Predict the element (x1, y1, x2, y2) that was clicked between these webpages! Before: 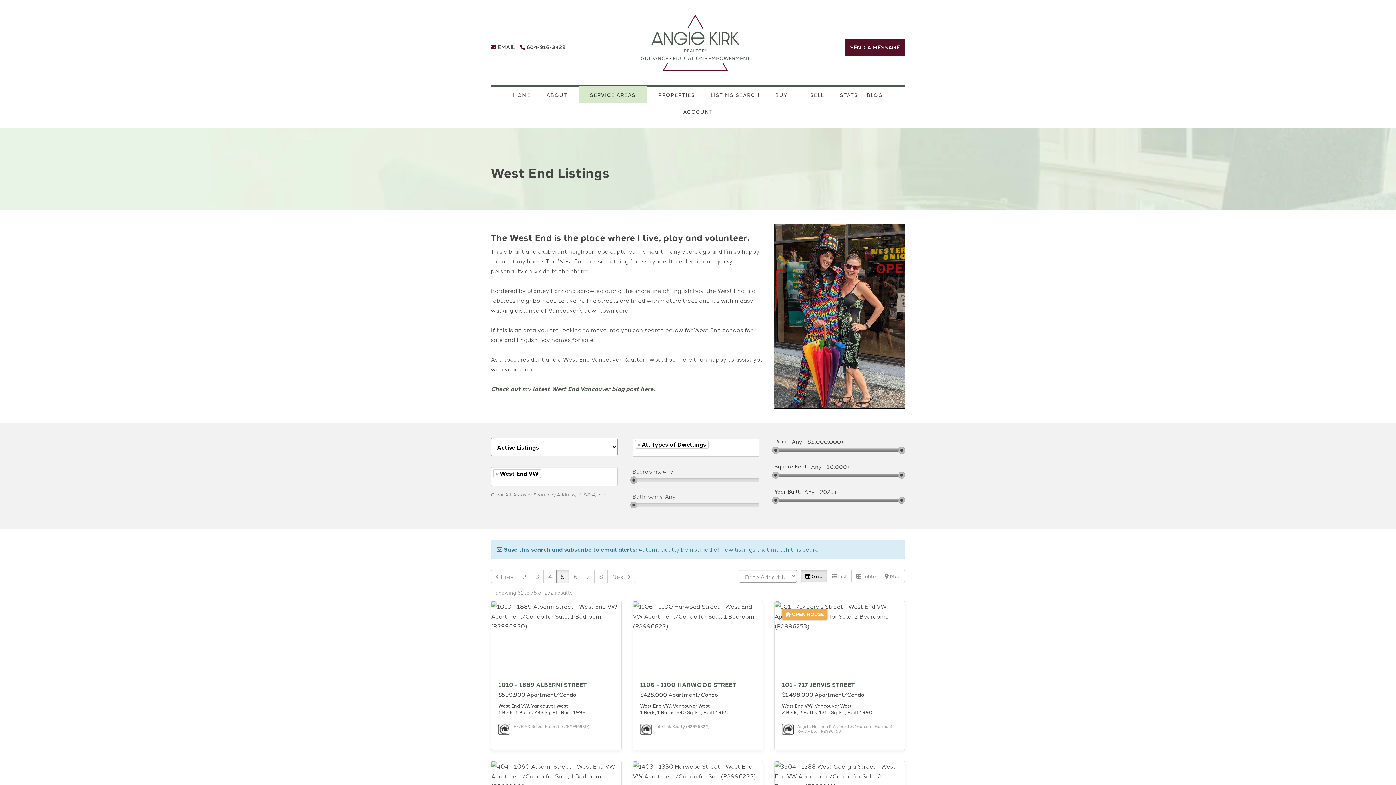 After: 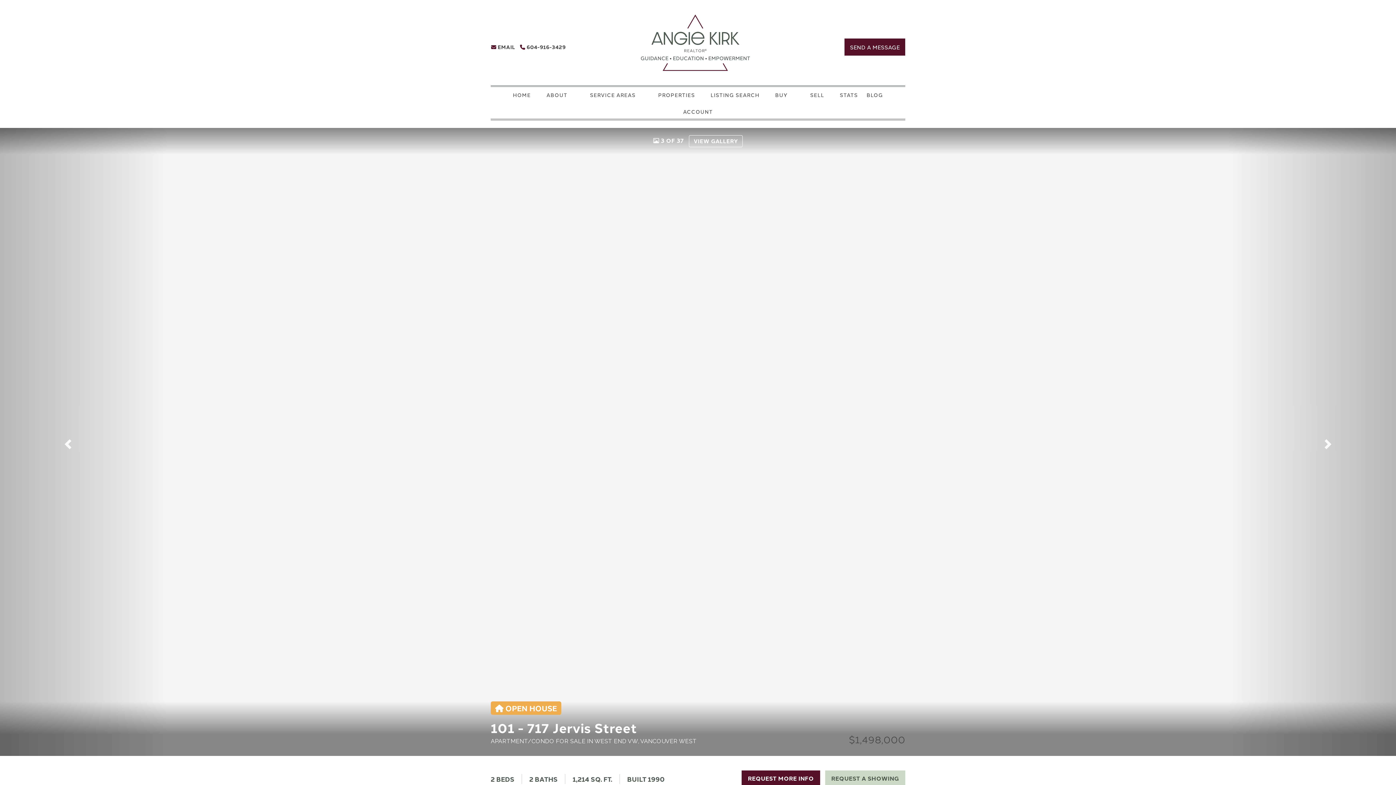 Action: bbox: (774, 601, 905, 750) label:  OPEN HOUSE
101 - 717 JERVIS STREET

$1,498,000 Apartment/Condo

West End VW, Vancouver West
2 Beds, 2 Baths, 1214 Sq. Ft., Built 1990

Angell, Hasman & Associates (Malcolm Hasman) Realty Ltd. (R2996753)